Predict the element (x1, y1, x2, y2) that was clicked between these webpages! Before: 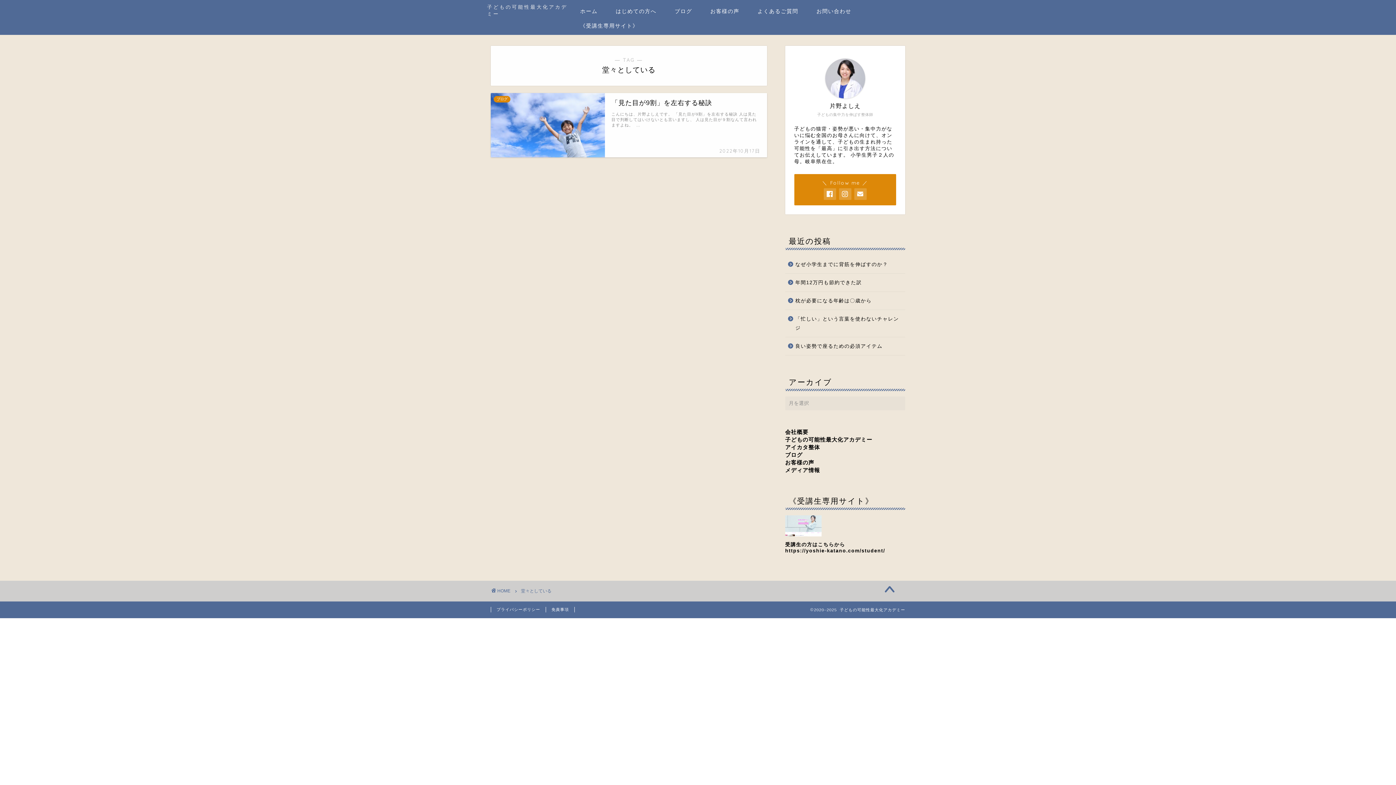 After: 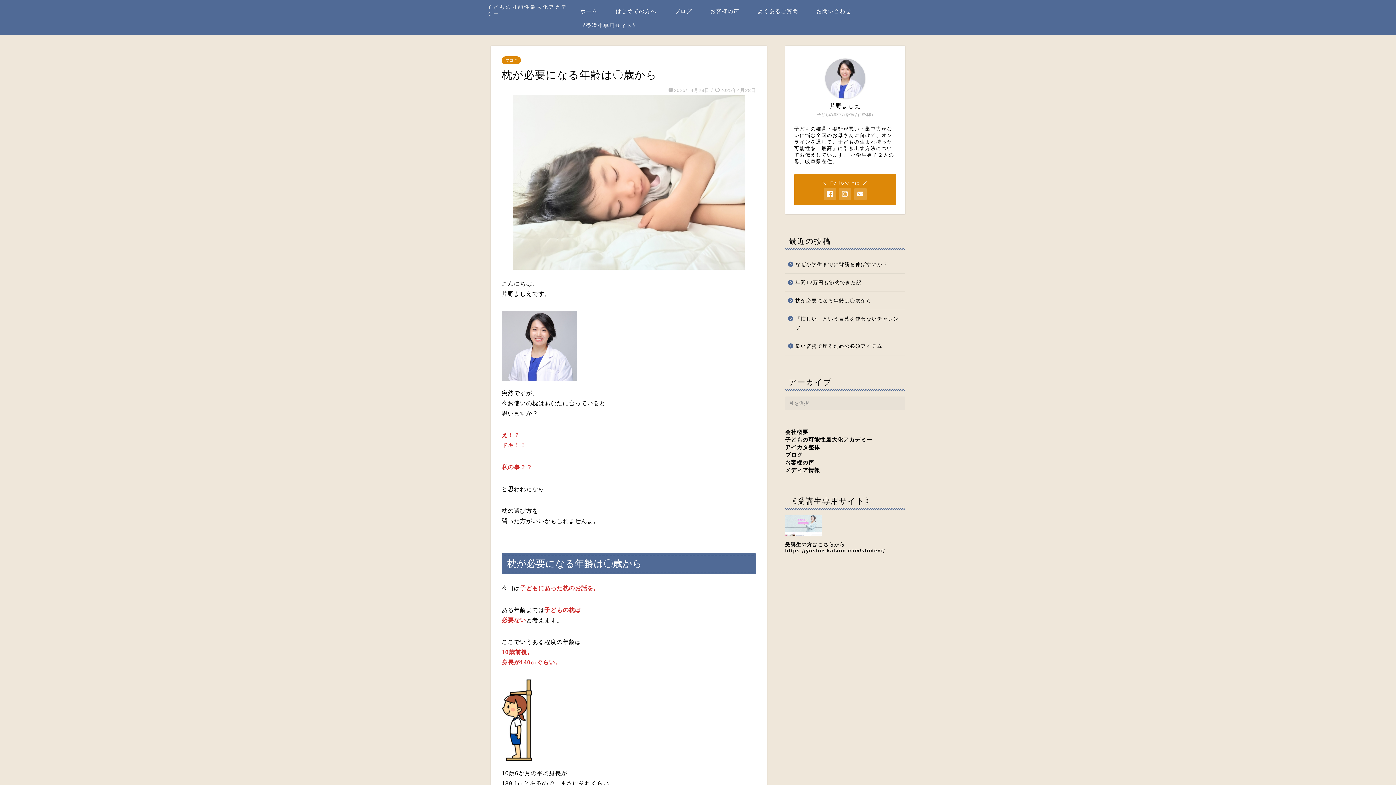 Action: bbox: (785, 292, 904, 309) label: 枕が必要になる年齢は〇歳から